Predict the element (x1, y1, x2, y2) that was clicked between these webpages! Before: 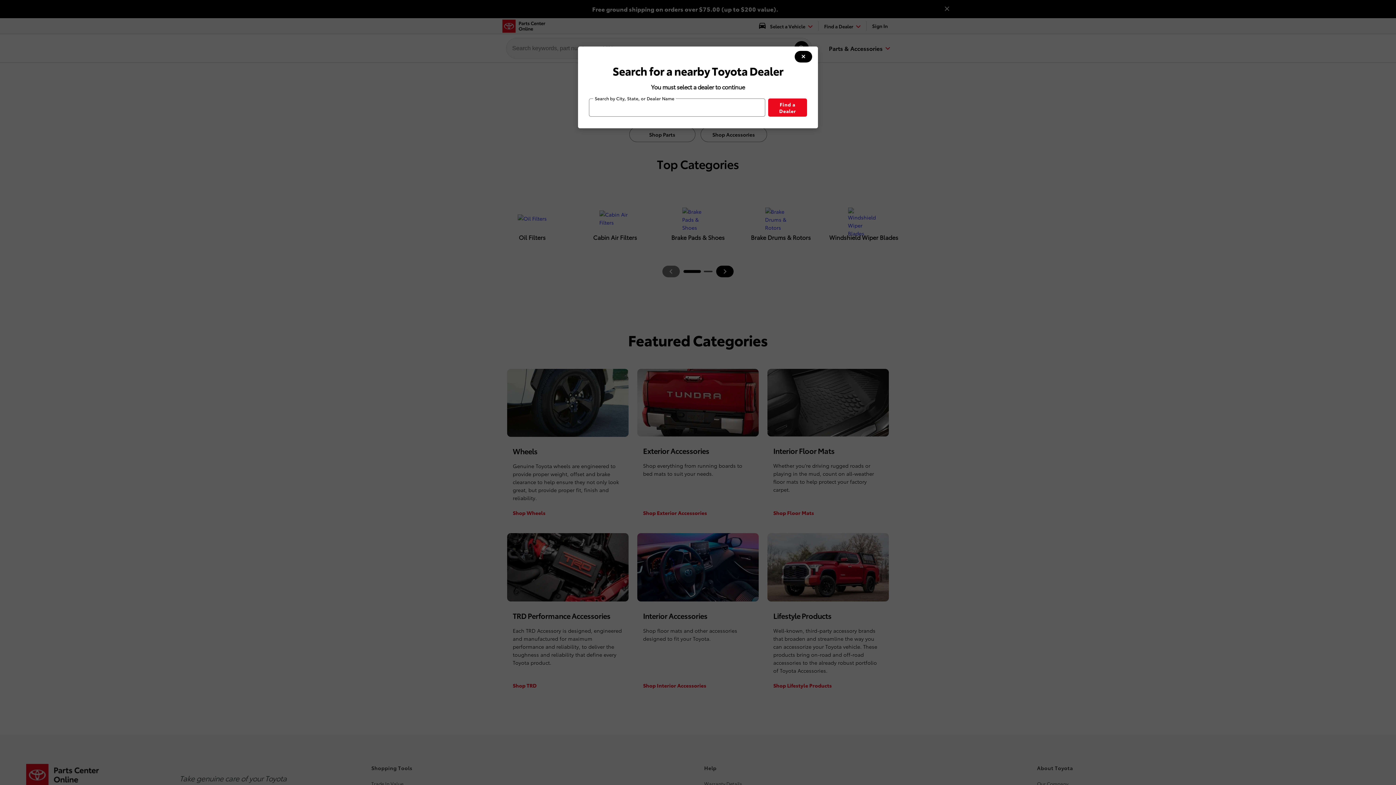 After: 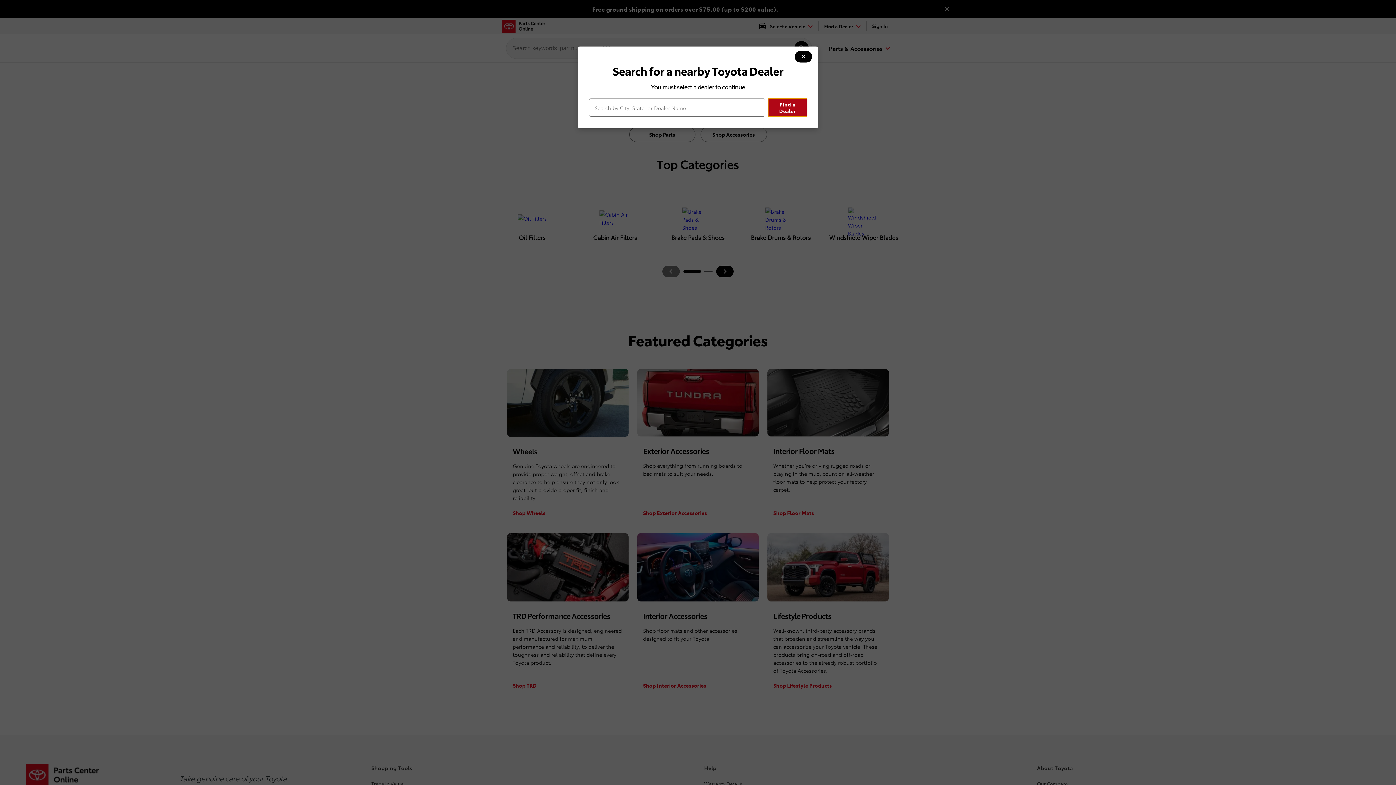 Action: bbox: (768, 98, 807, 116) label: Find a Dealer